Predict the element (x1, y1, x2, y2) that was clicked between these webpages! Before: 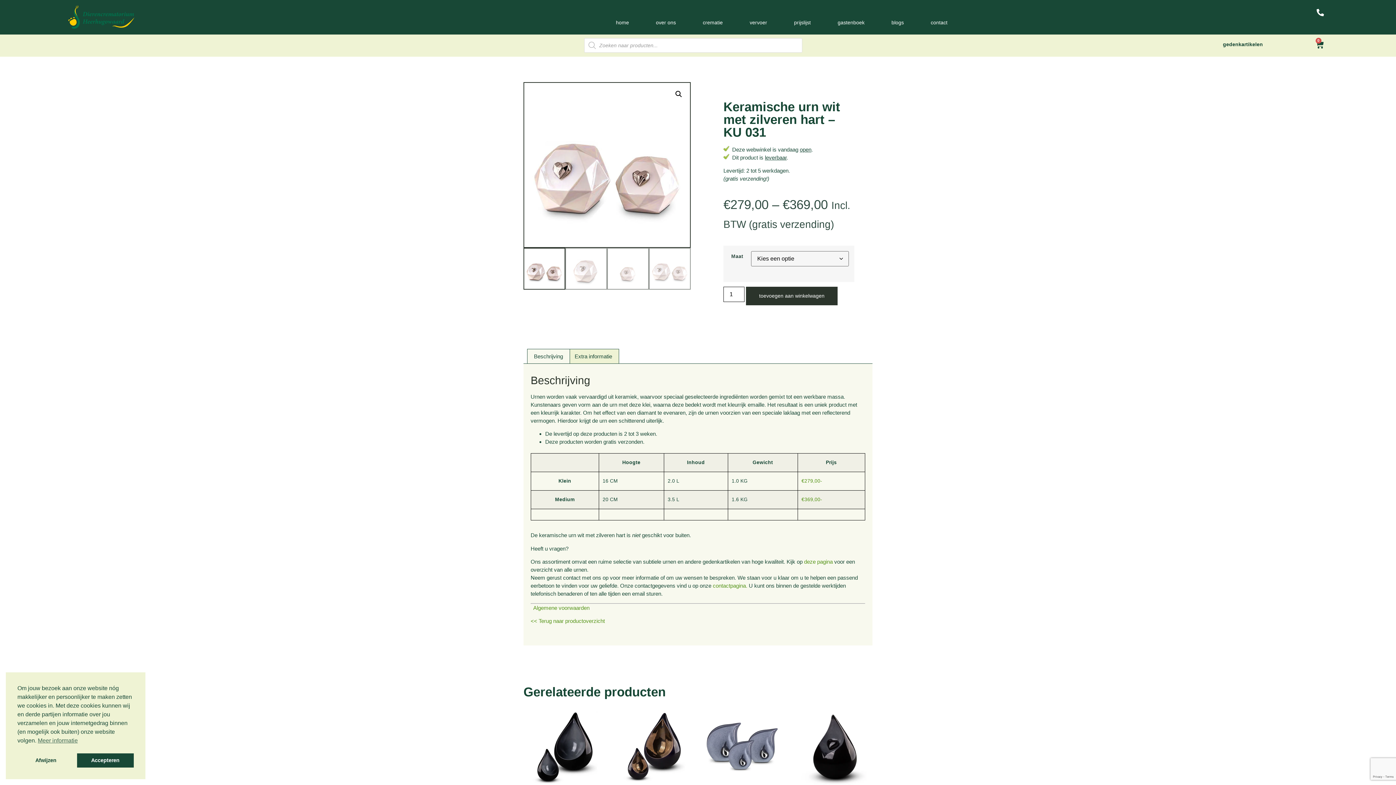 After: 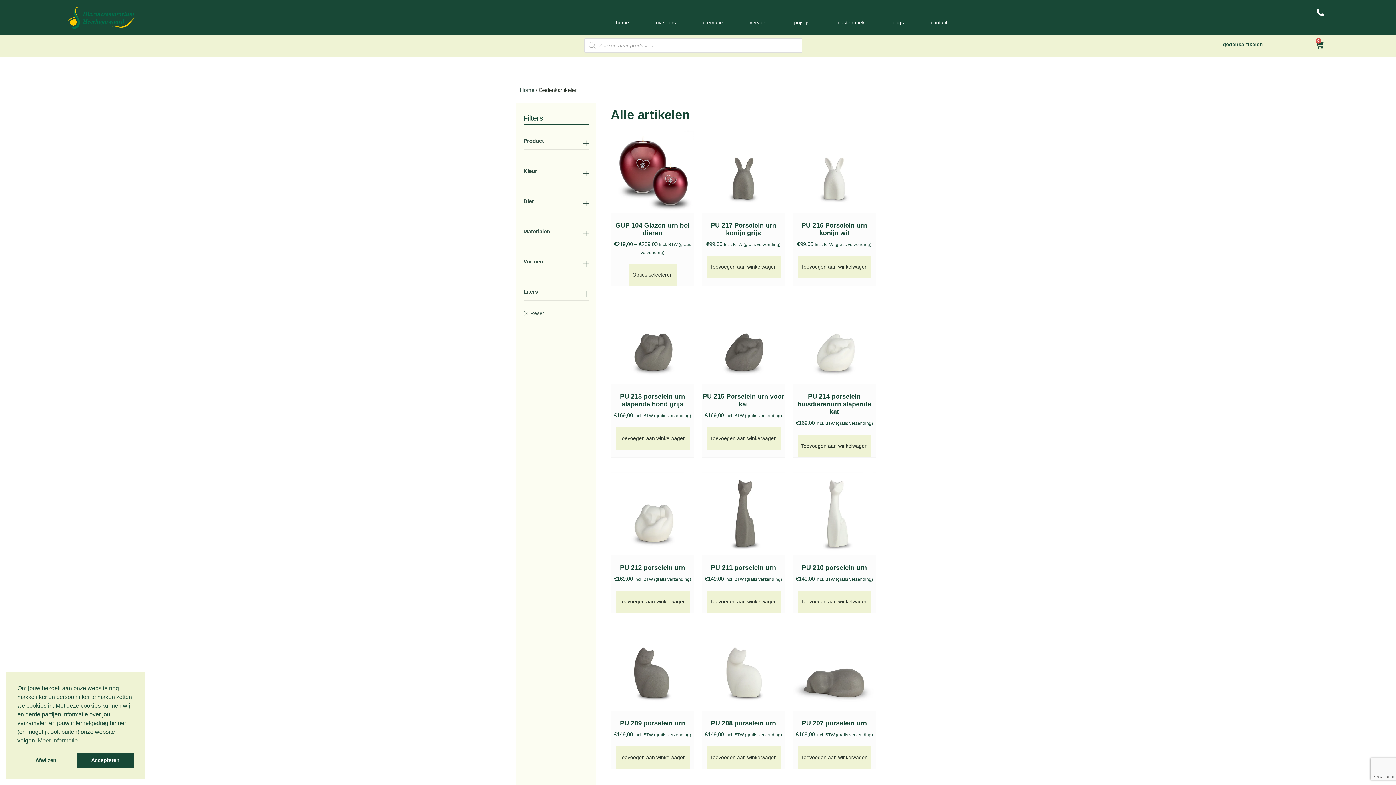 Action: label: gedenkartikelen bbox: (1223, 41, 1263, 47)